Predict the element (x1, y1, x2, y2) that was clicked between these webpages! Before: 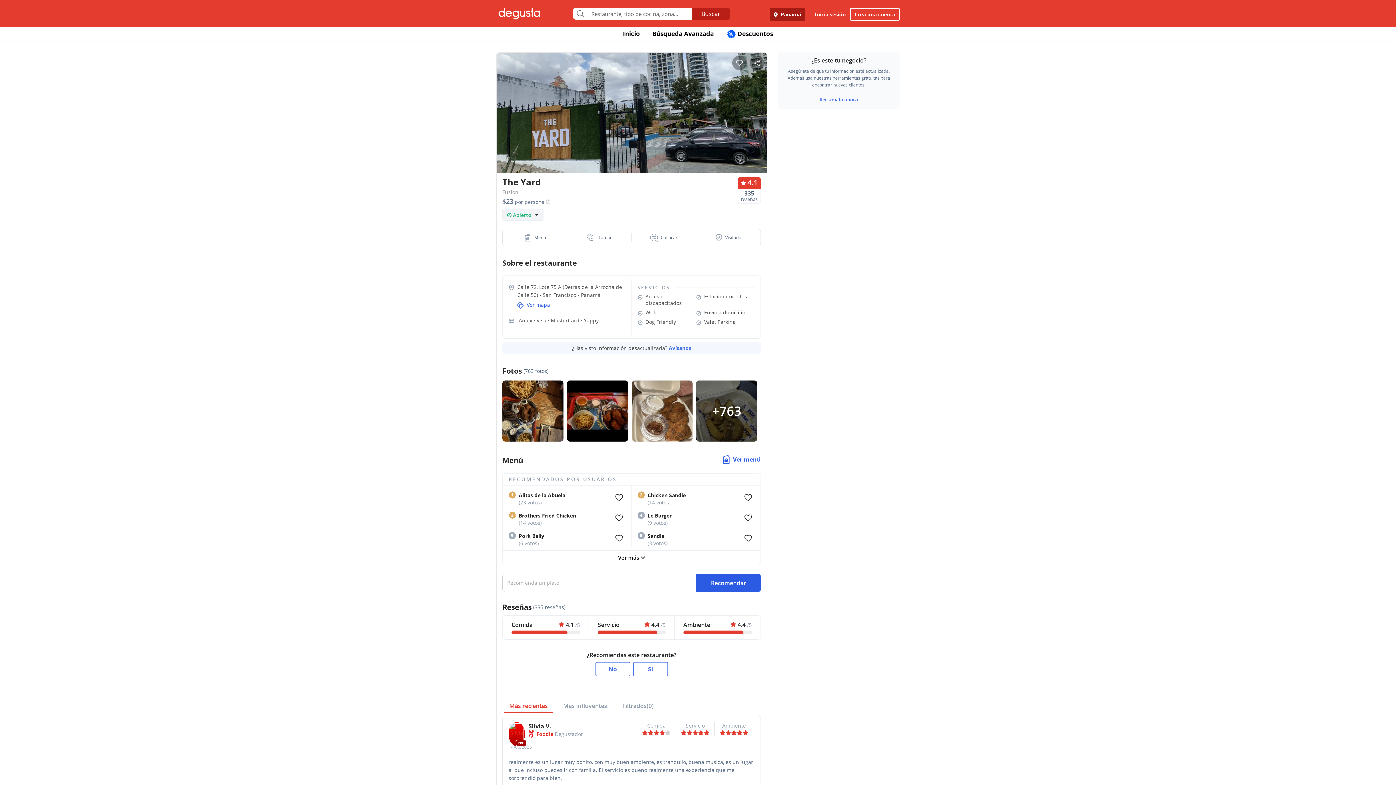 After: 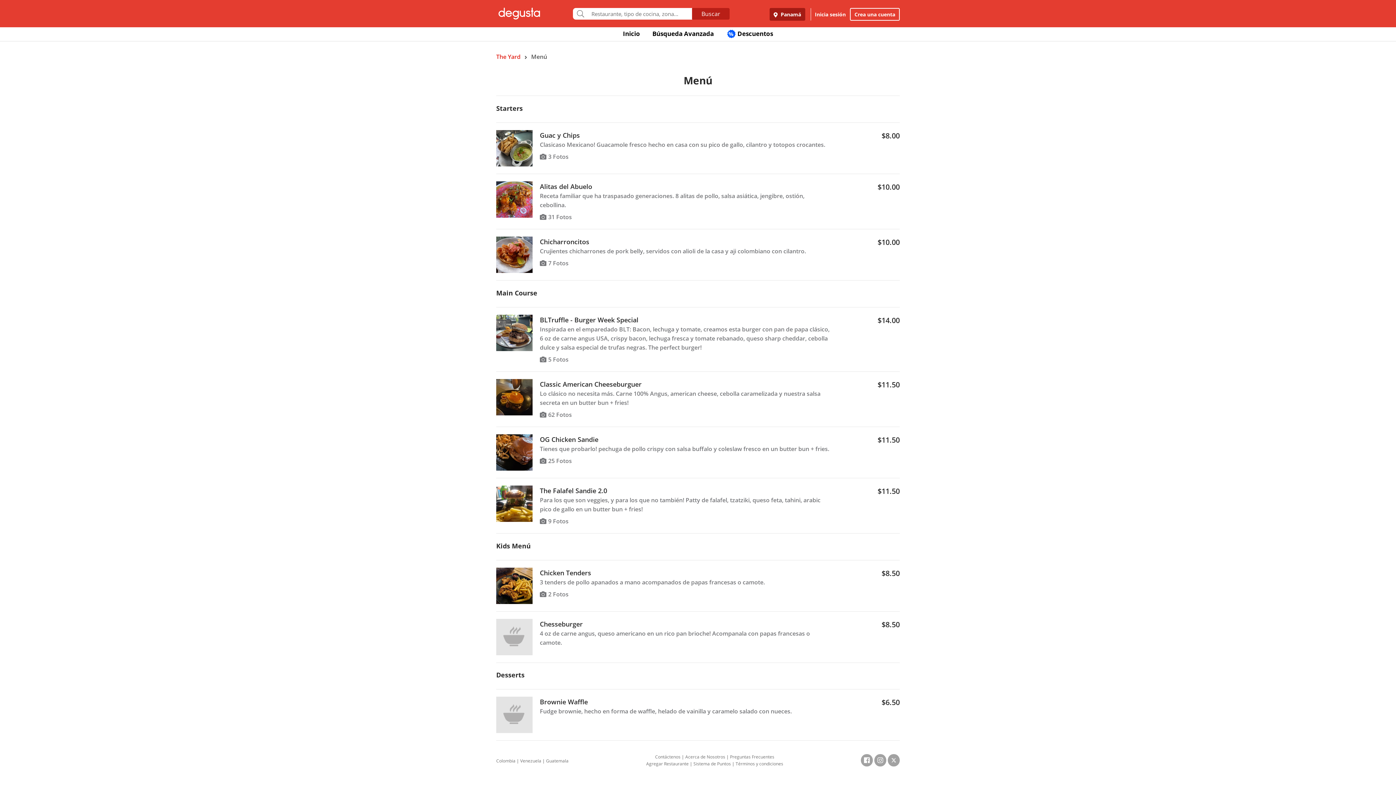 Action: label: Ver menú bbox: (722, 455, 761, 464)